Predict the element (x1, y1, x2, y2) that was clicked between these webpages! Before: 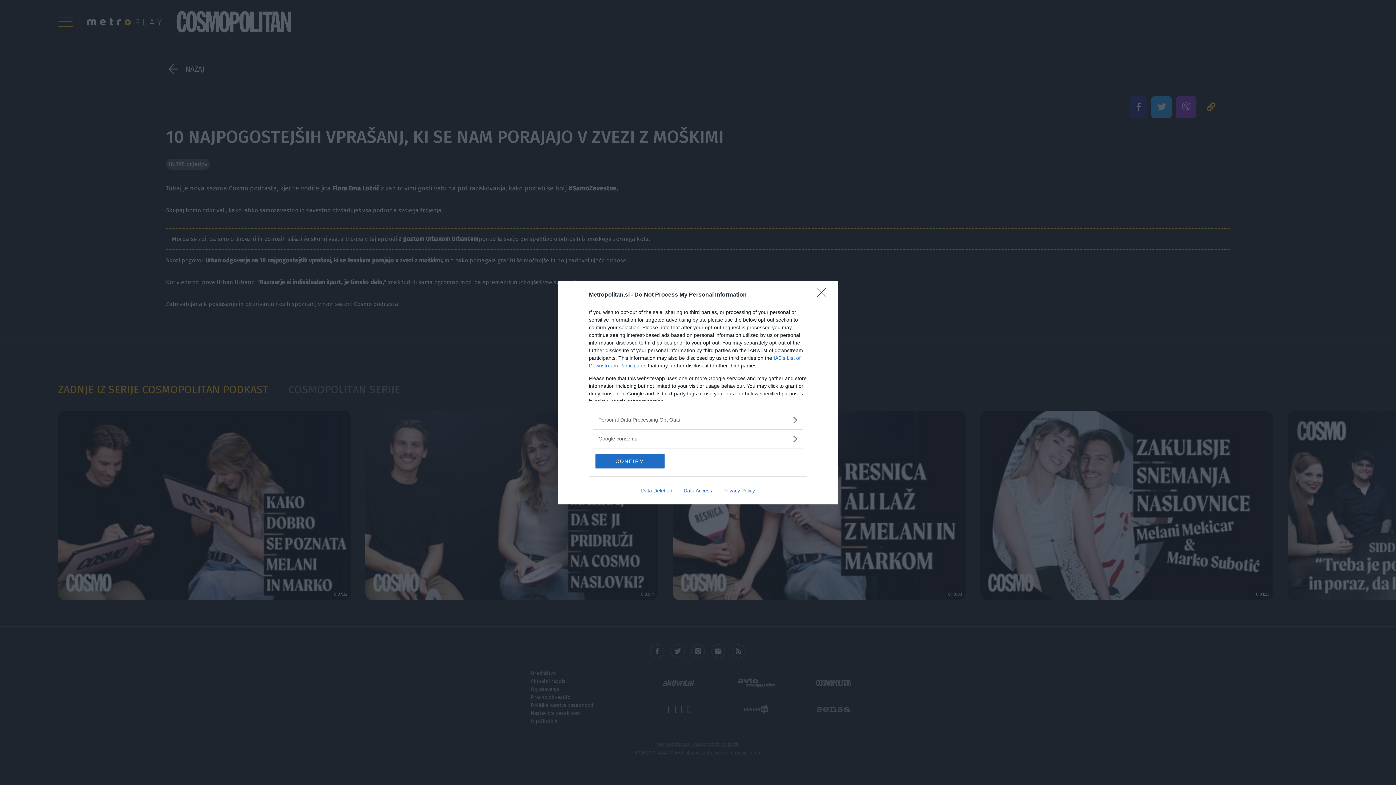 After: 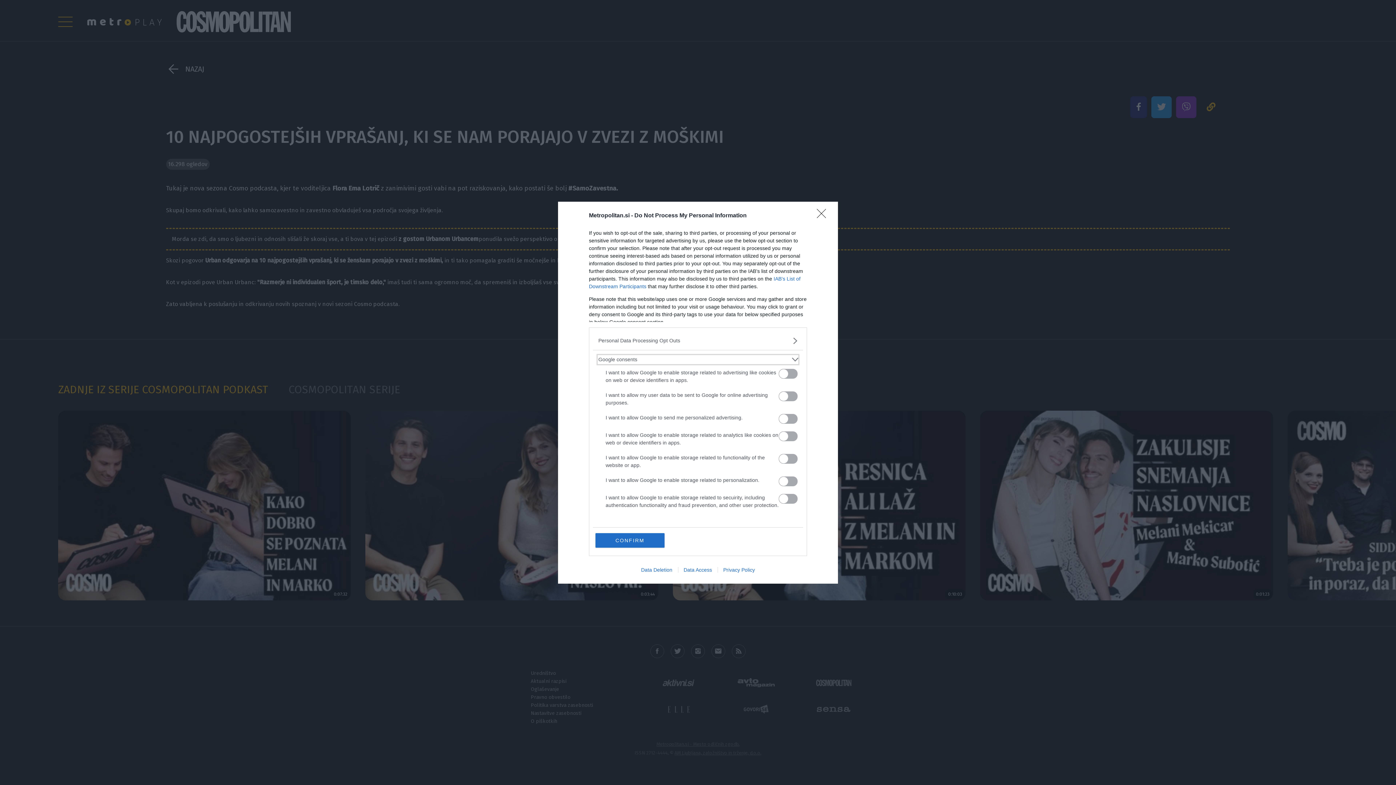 Action: label: Google consents bbox: (598, 435, 797, 442)